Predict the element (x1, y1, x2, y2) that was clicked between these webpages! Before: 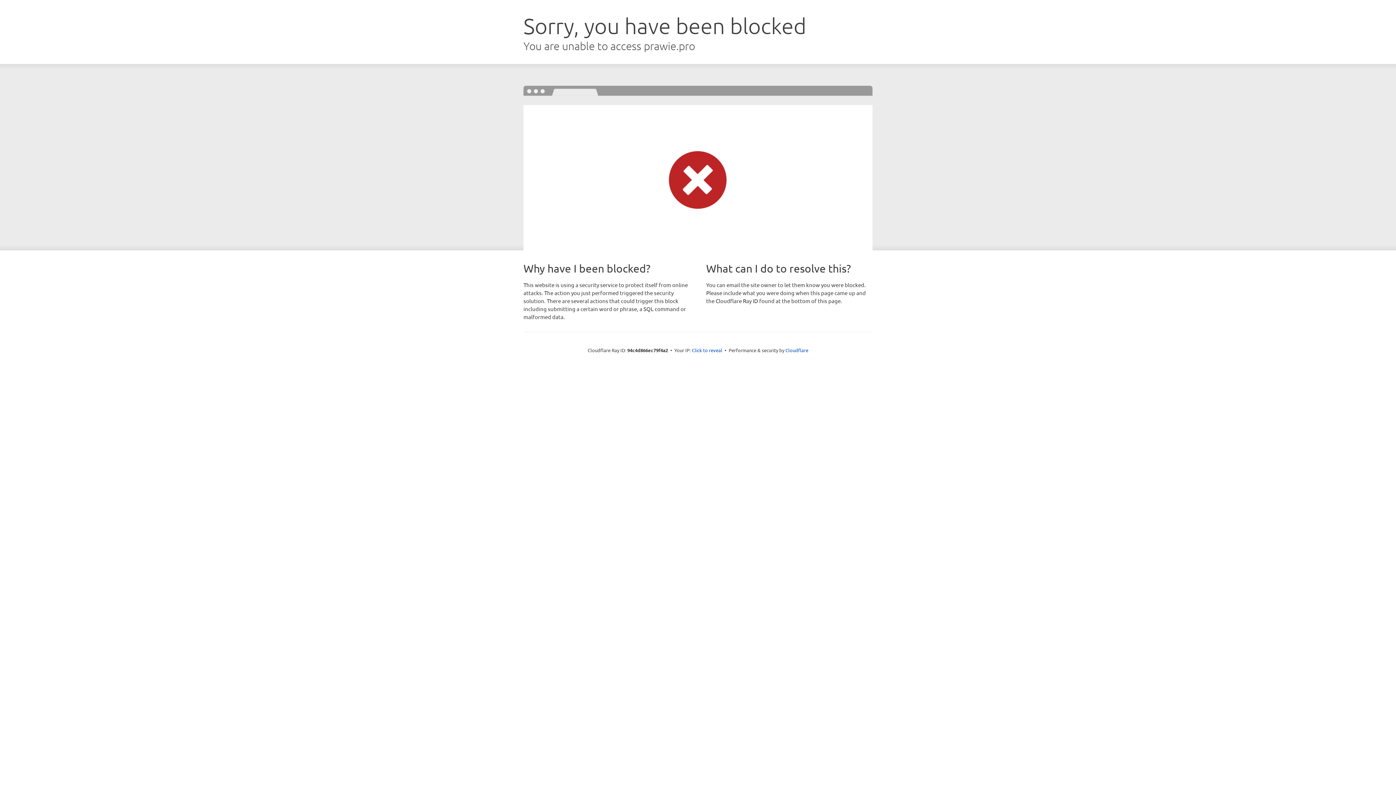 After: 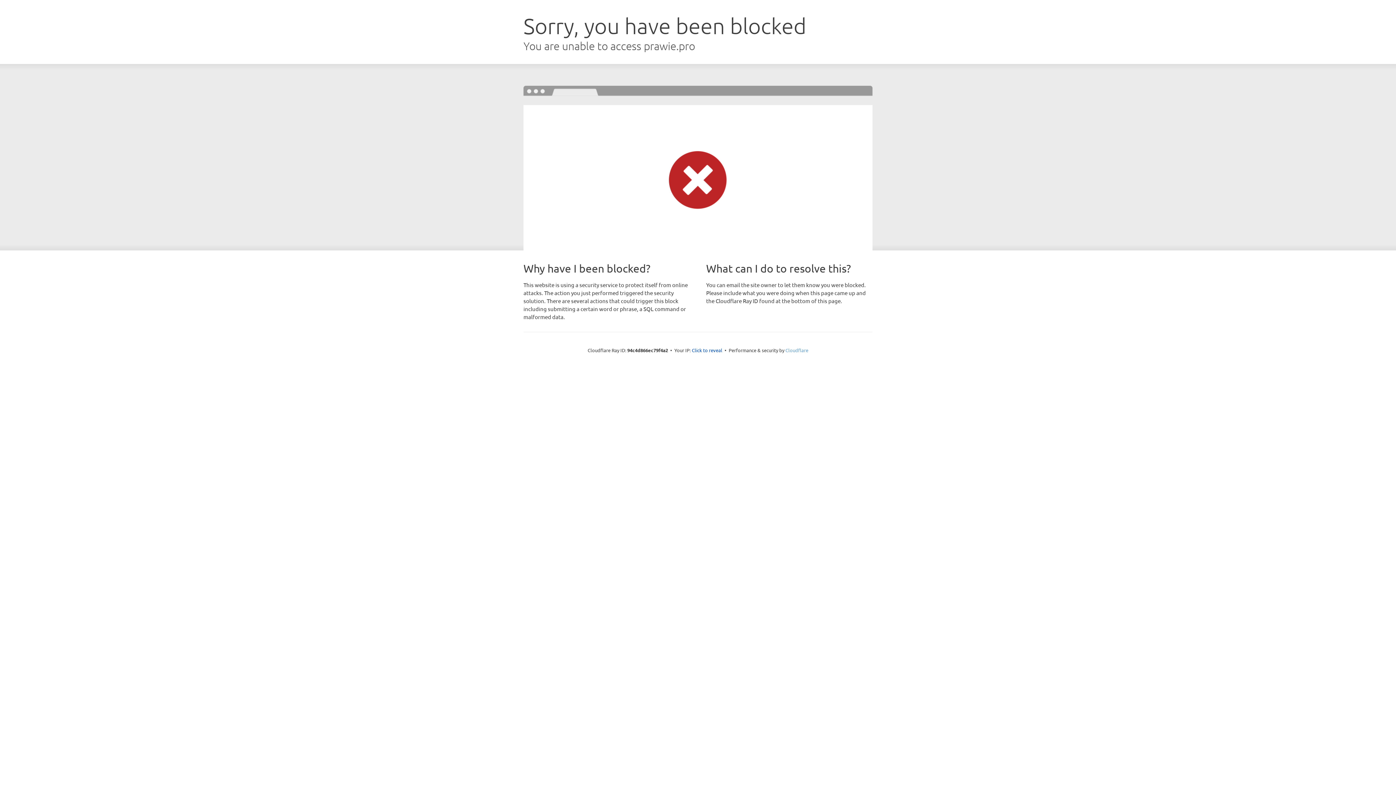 Action: label: Cloudflare bbox: (785, 347, 808, 353)